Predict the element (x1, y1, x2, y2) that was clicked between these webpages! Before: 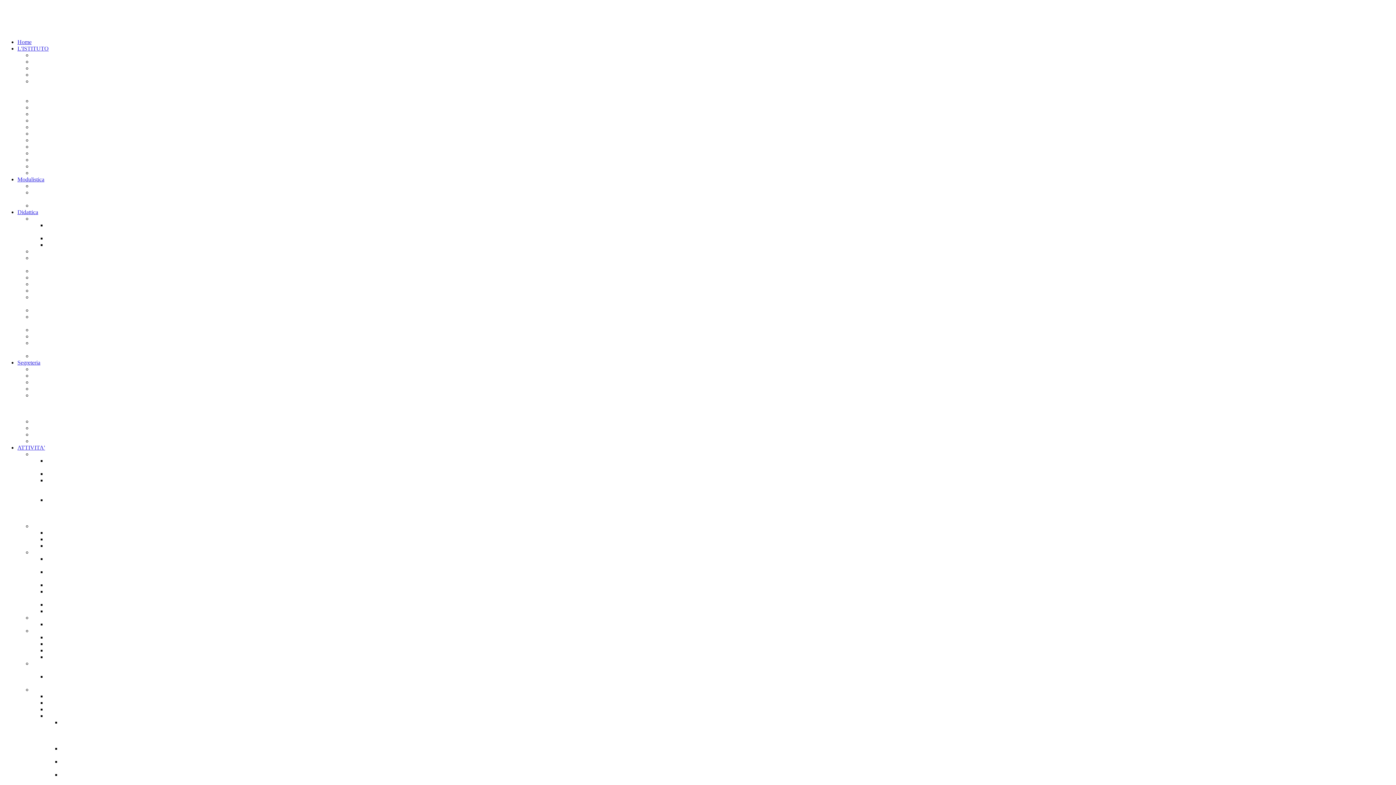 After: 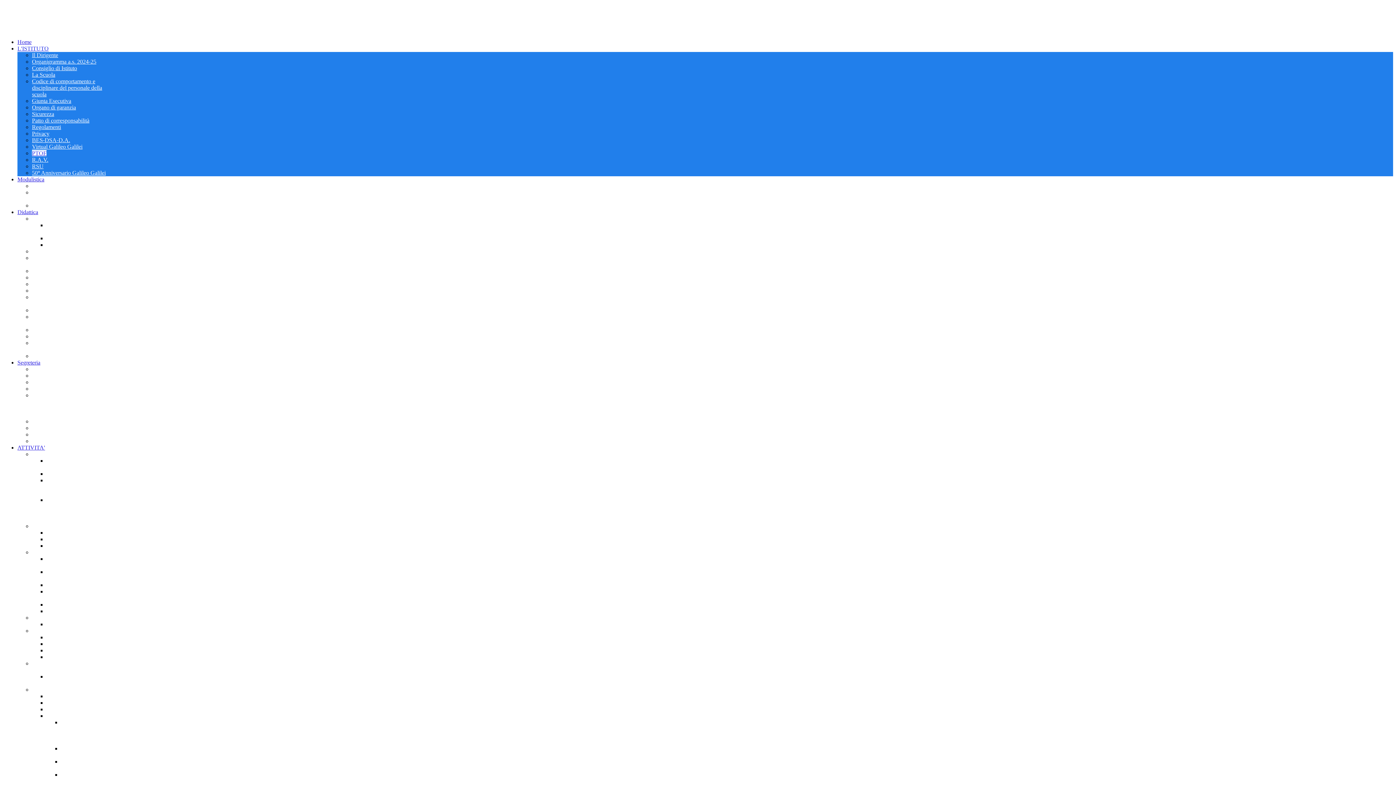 Action: bbox: (32, 150, 46, 156) label: PTOF